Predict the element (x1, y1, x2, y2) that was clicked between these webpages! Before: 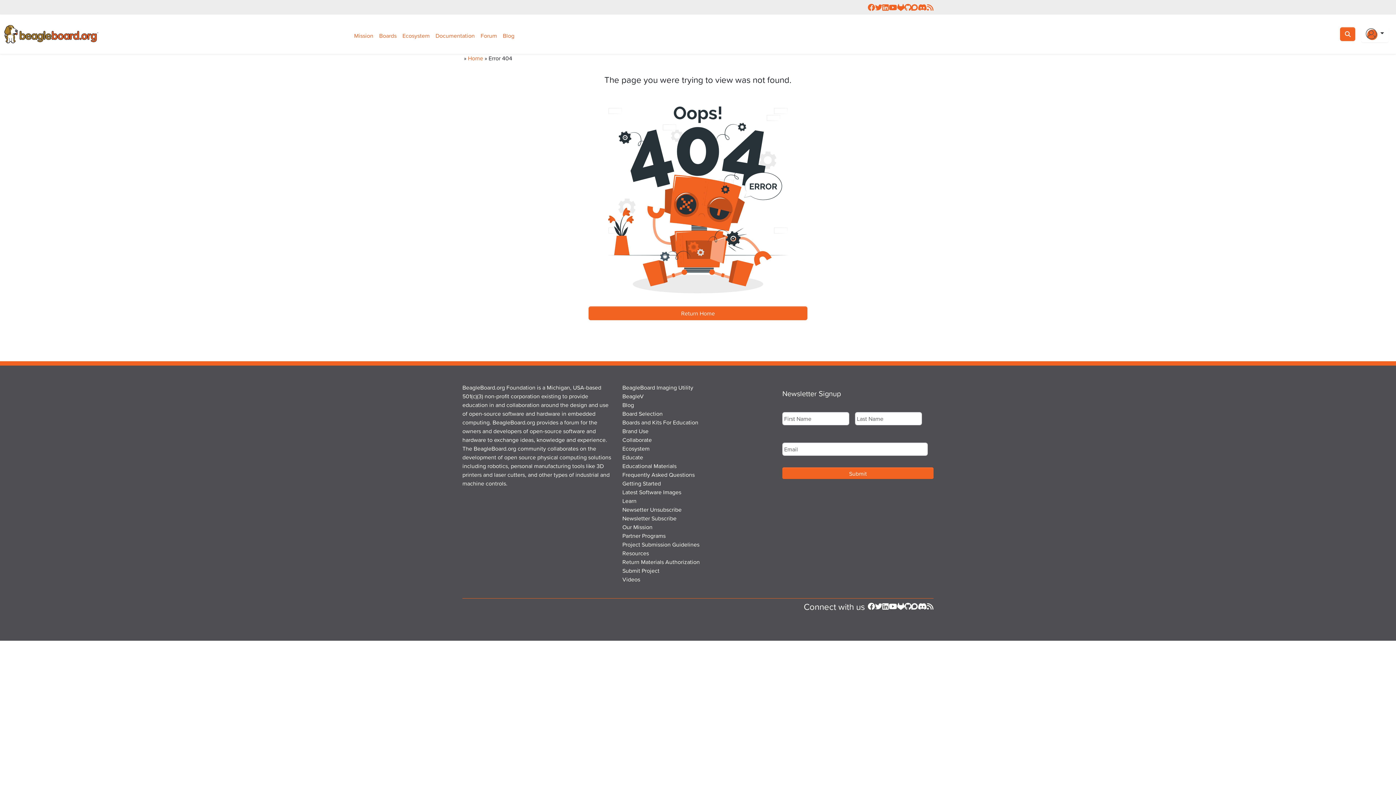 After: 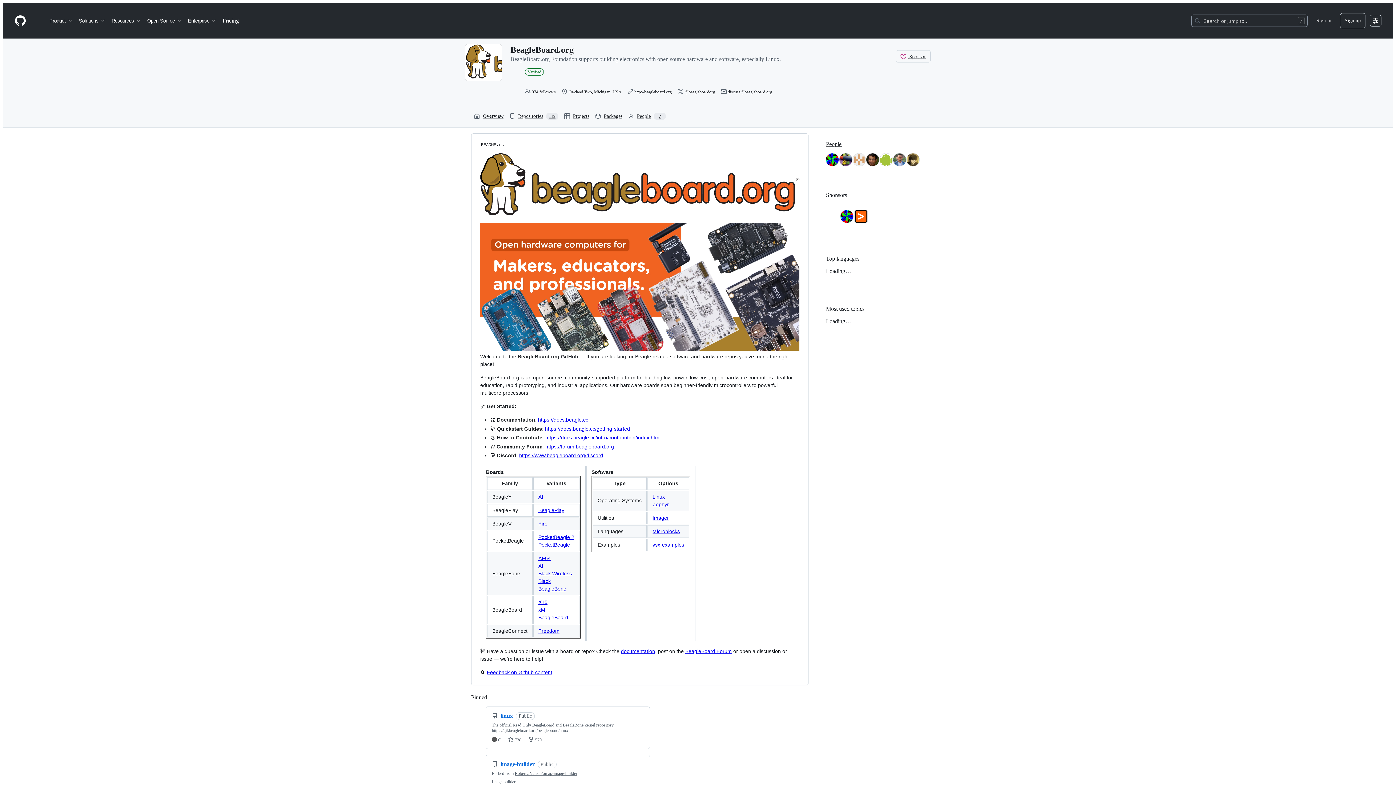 Action: bbox: (904, 2, 911, 11) label: View BeagleBoard GitHub